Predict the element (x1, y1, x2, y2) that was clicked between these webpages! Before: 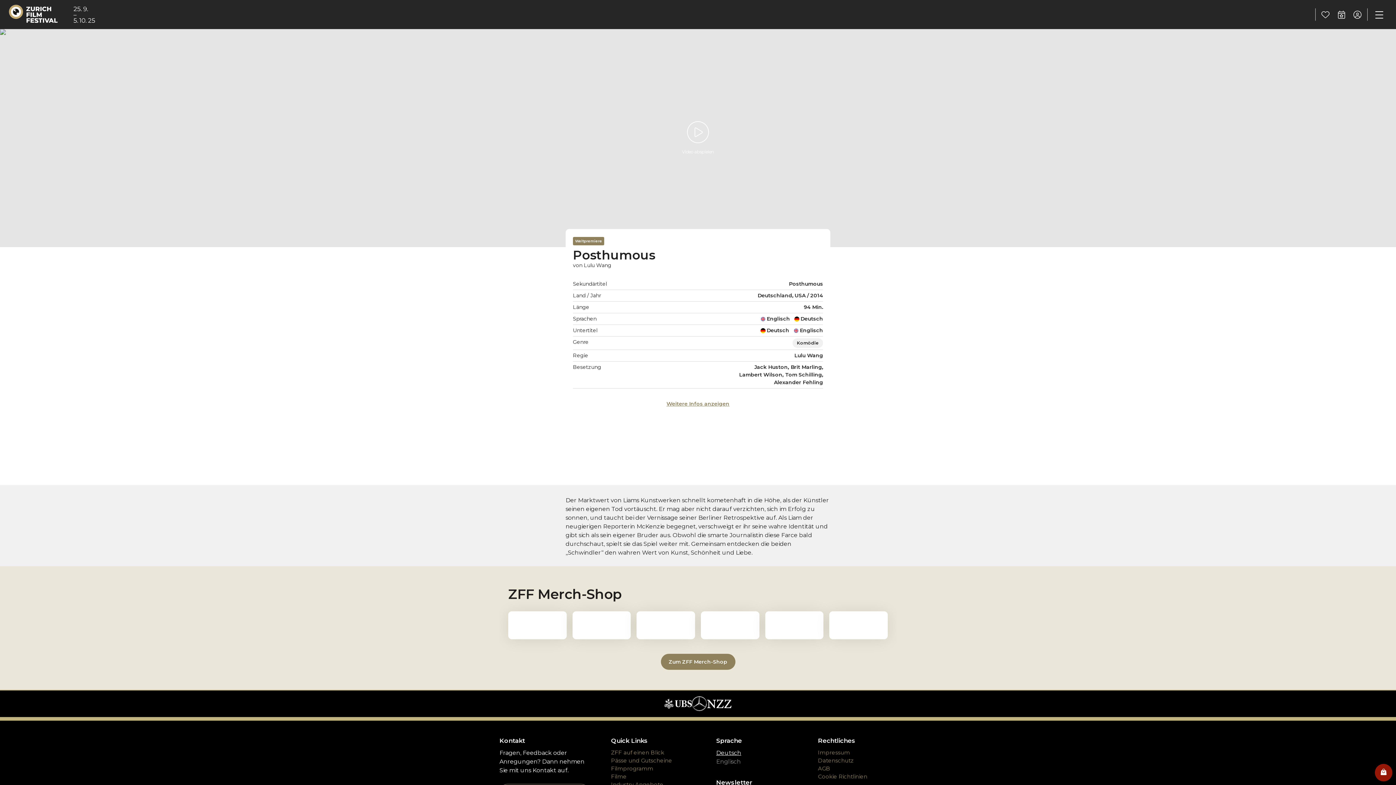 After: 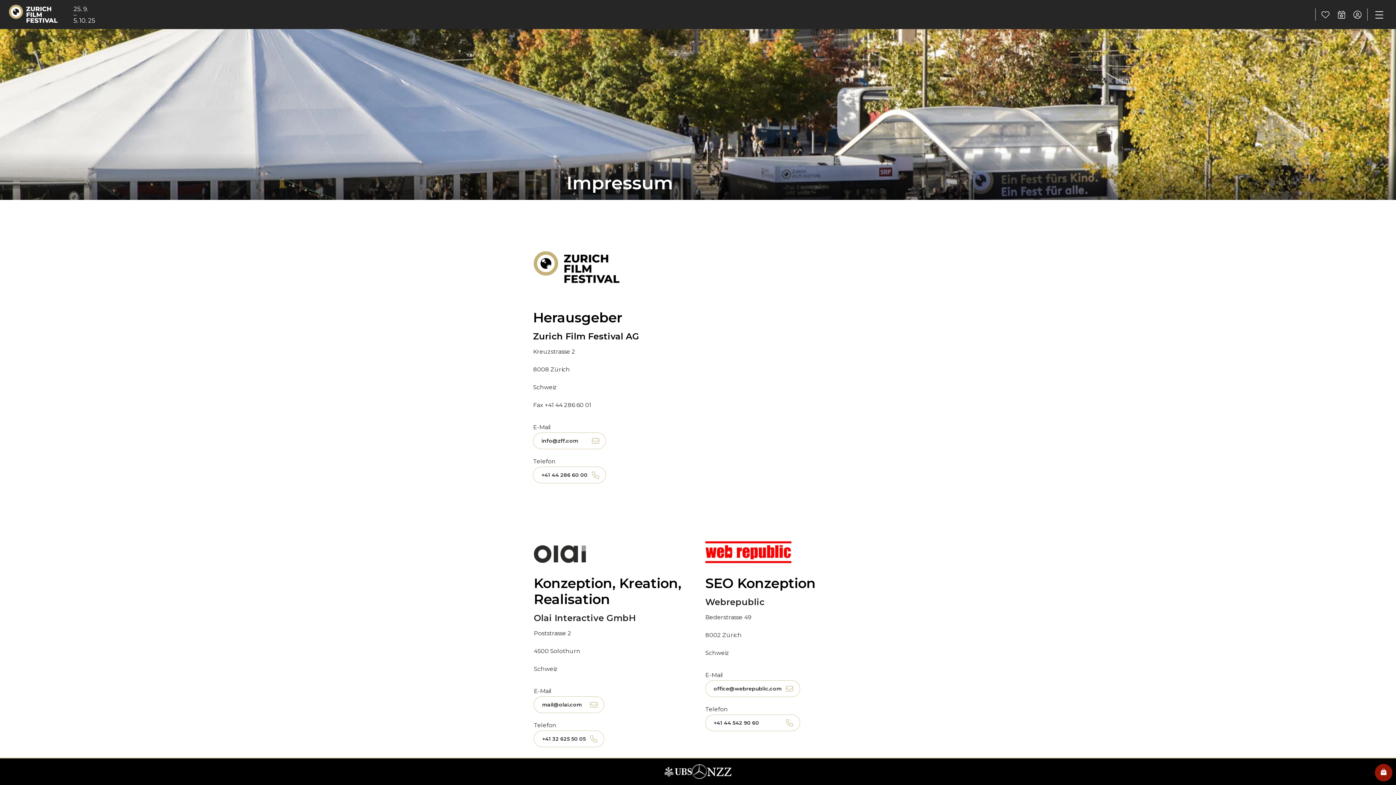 Action: bbox: (818, 749, 896, 757) label: Impressum